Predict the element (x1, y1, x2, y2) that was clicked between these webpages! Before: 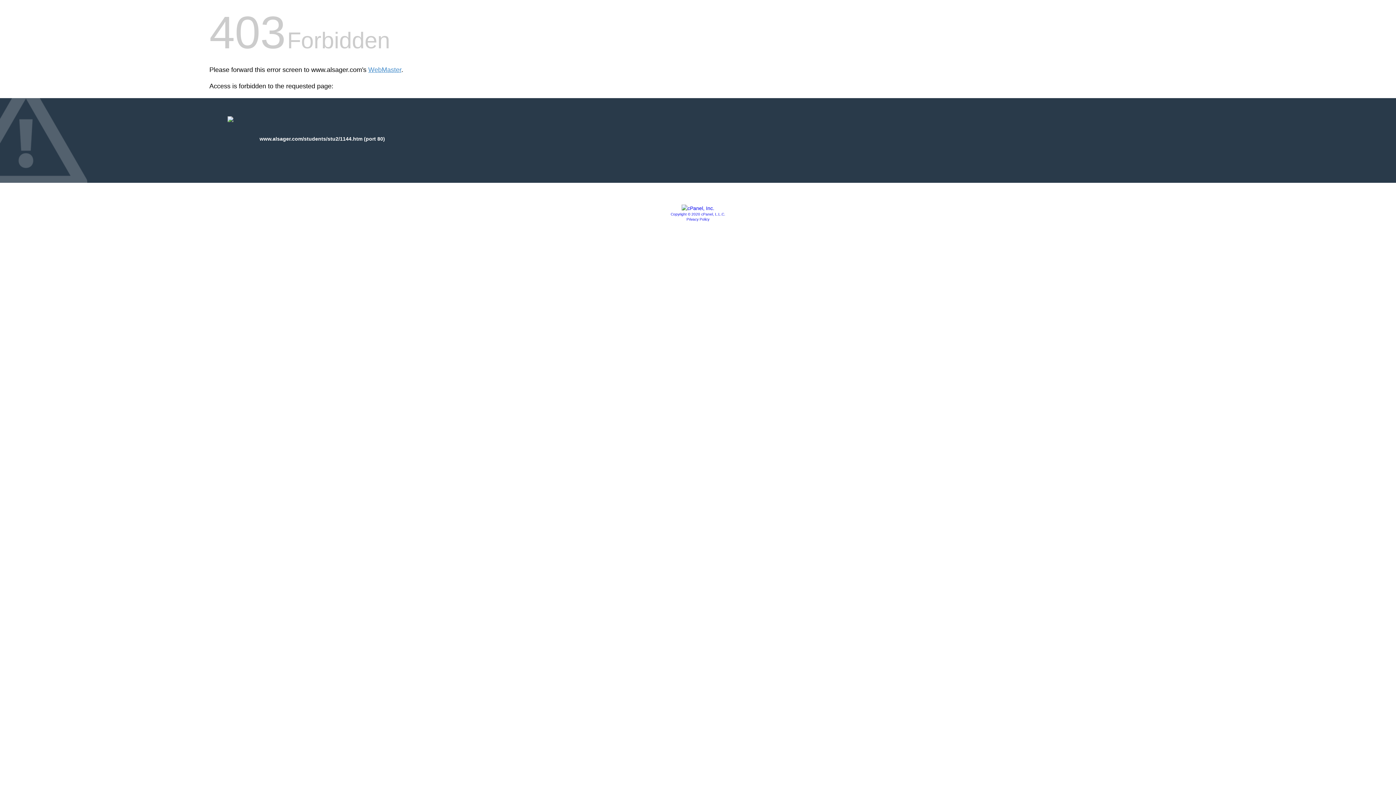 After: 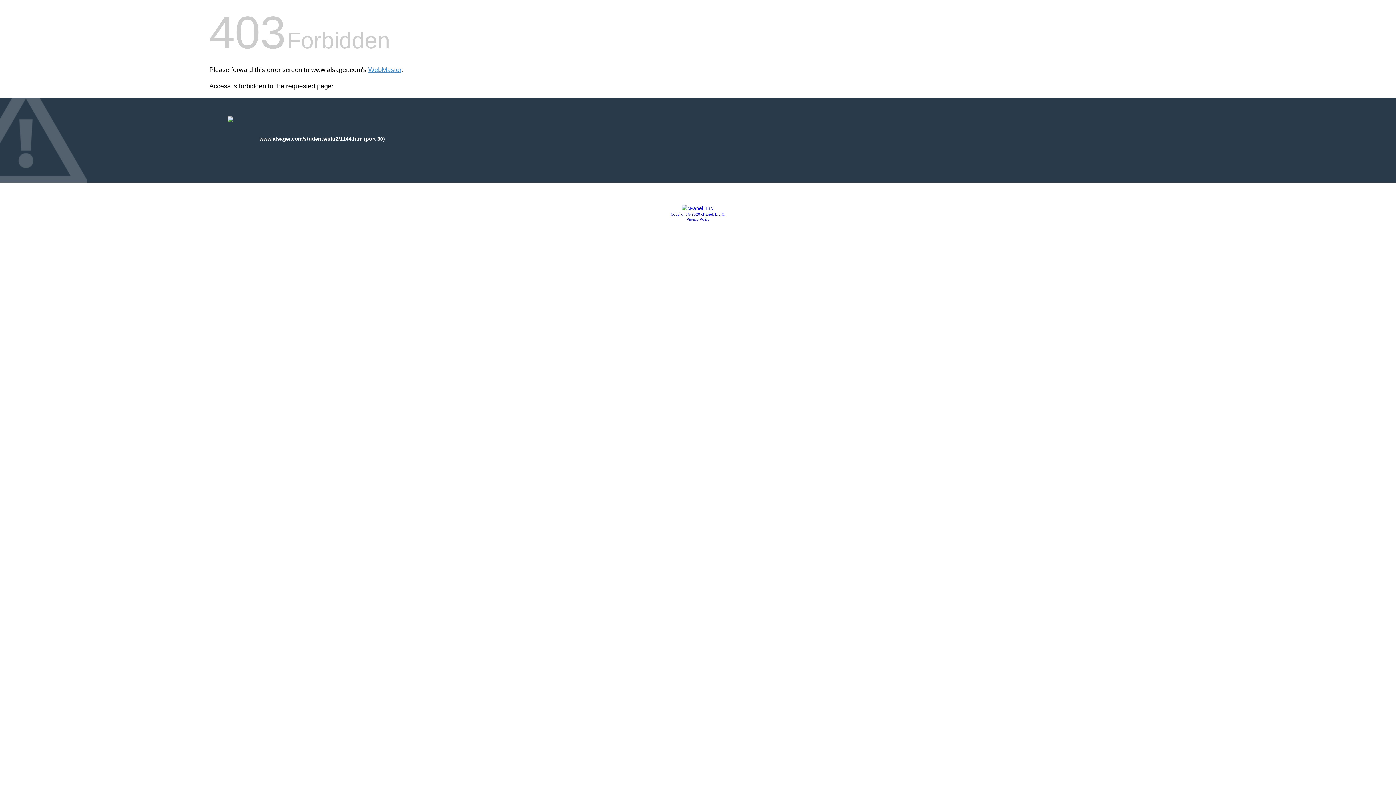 Action: bbox: (686, 217, 709, 221) label: Privacy Policy